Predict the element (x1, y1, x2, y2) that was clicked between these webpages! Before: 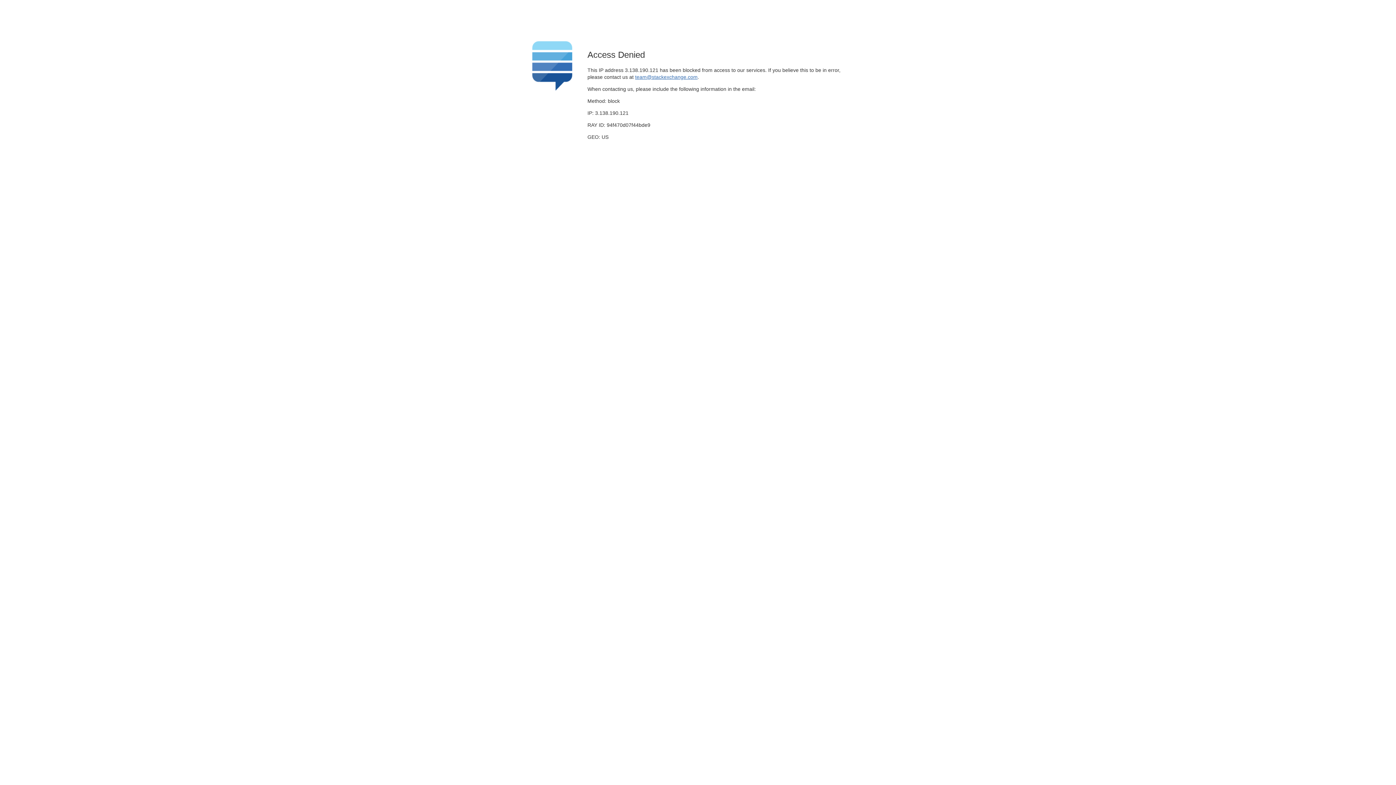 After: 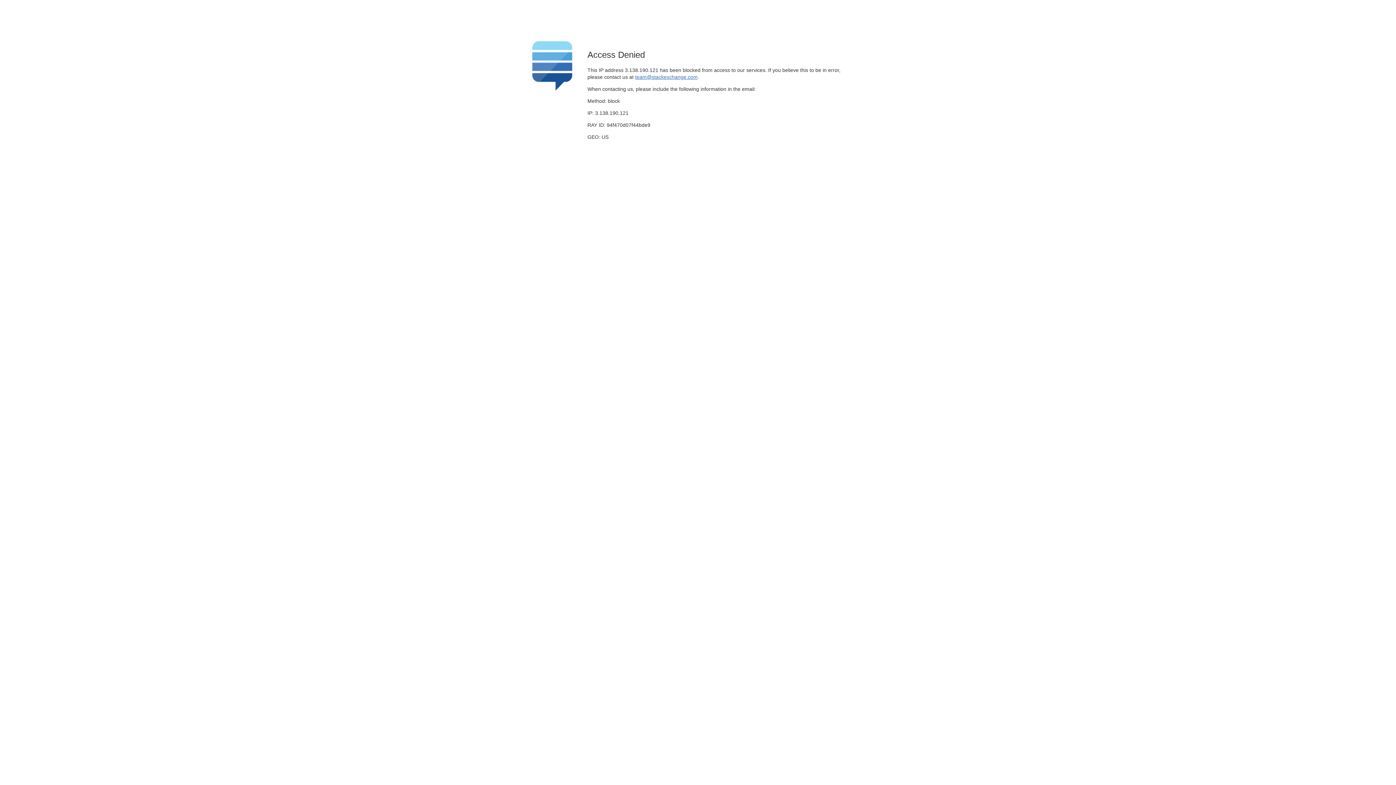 Action: label: team@stackexchange.com bbox: (635, 74, 697, 79)